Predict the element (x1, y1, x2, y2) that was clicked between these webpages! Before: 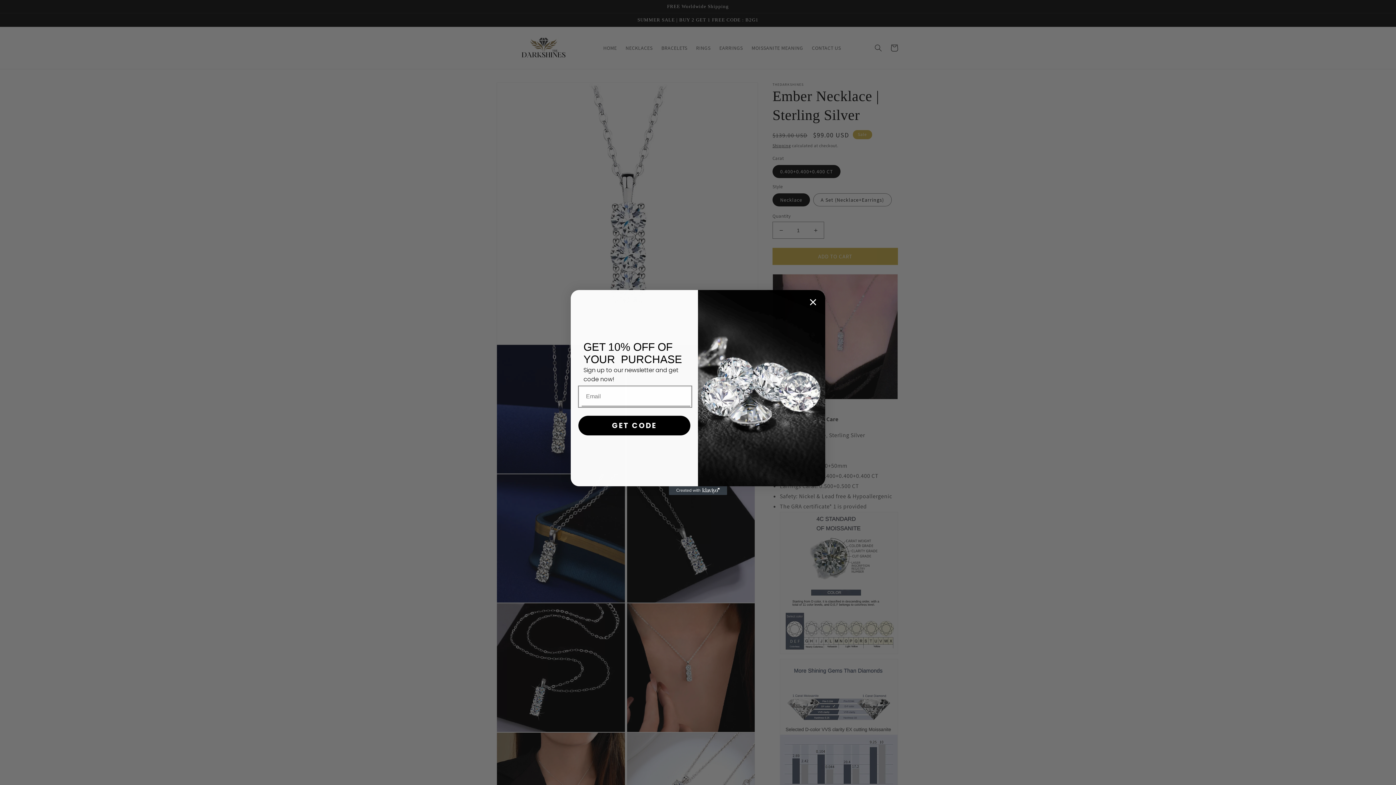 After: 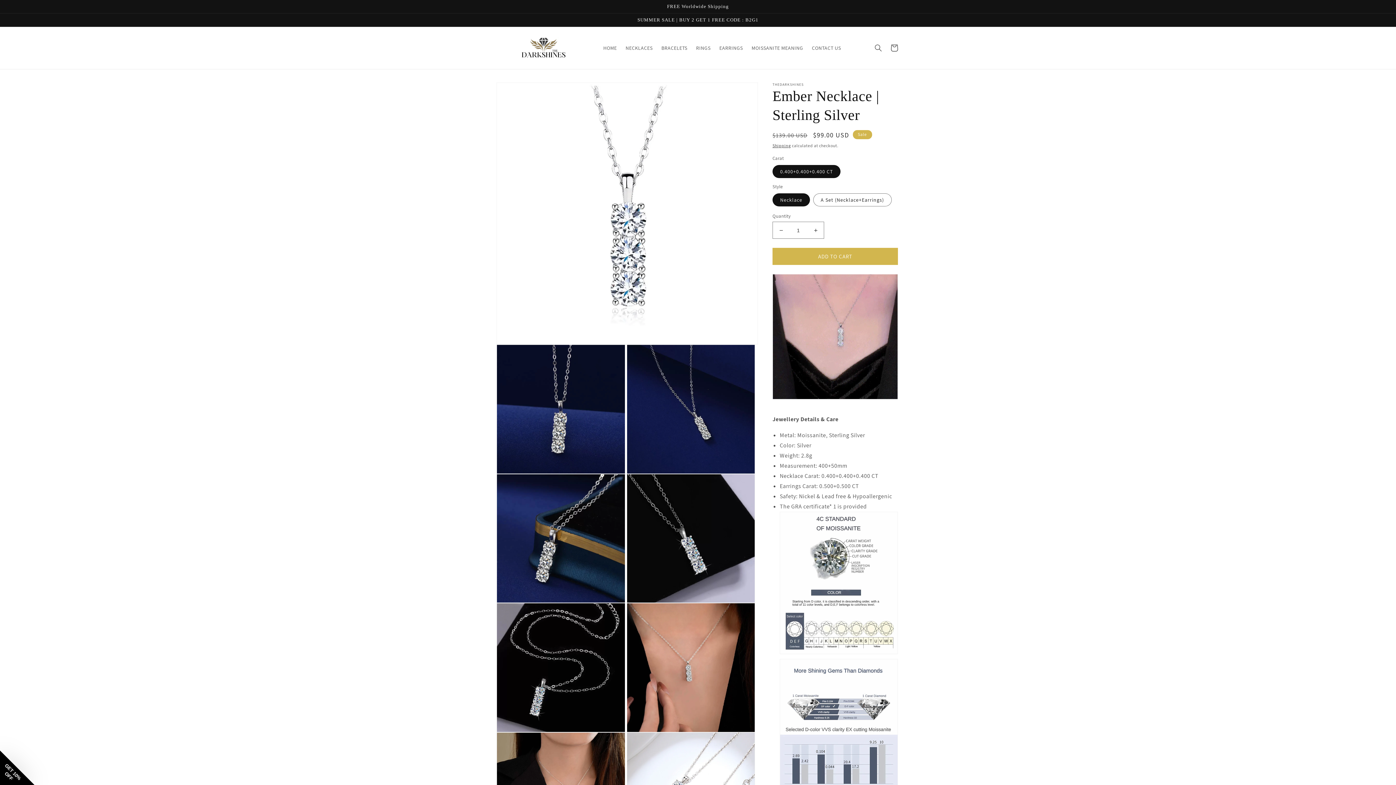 Action: label: Close dialog bbox: (806, 296, 819, 308)